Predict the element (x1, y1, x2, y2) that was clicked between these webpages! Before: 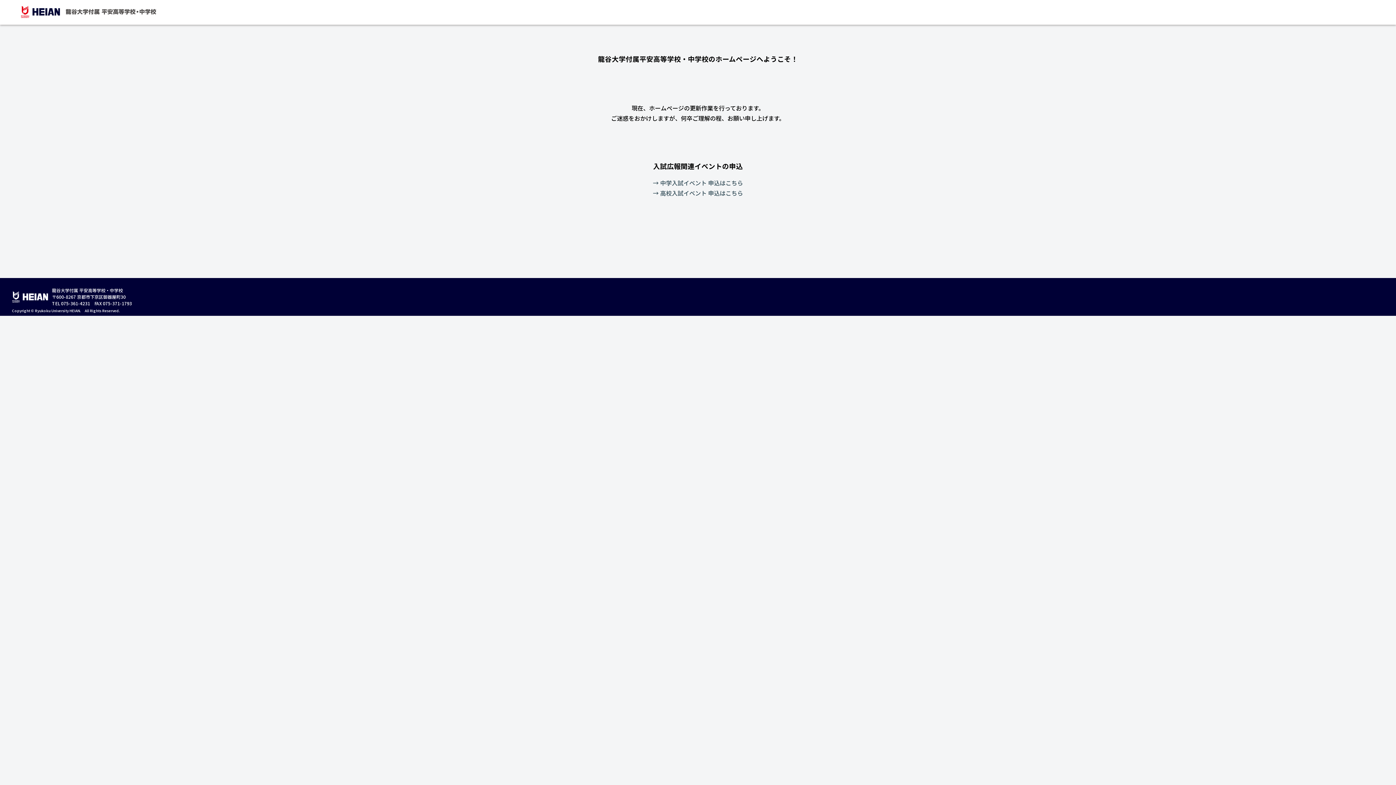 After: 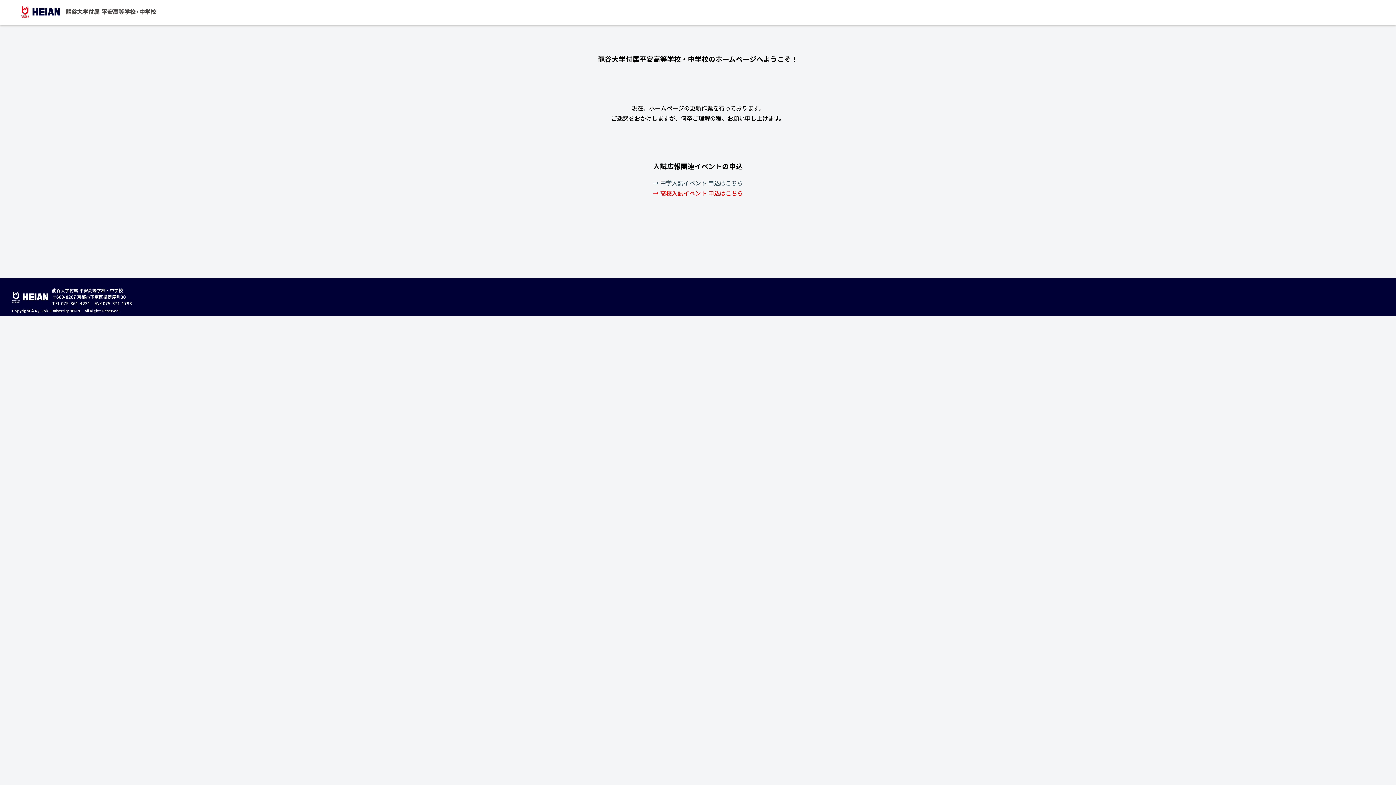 Action: bbox: (653, 188, 743, 197) label: → 高校入試イベント 申込はこちら